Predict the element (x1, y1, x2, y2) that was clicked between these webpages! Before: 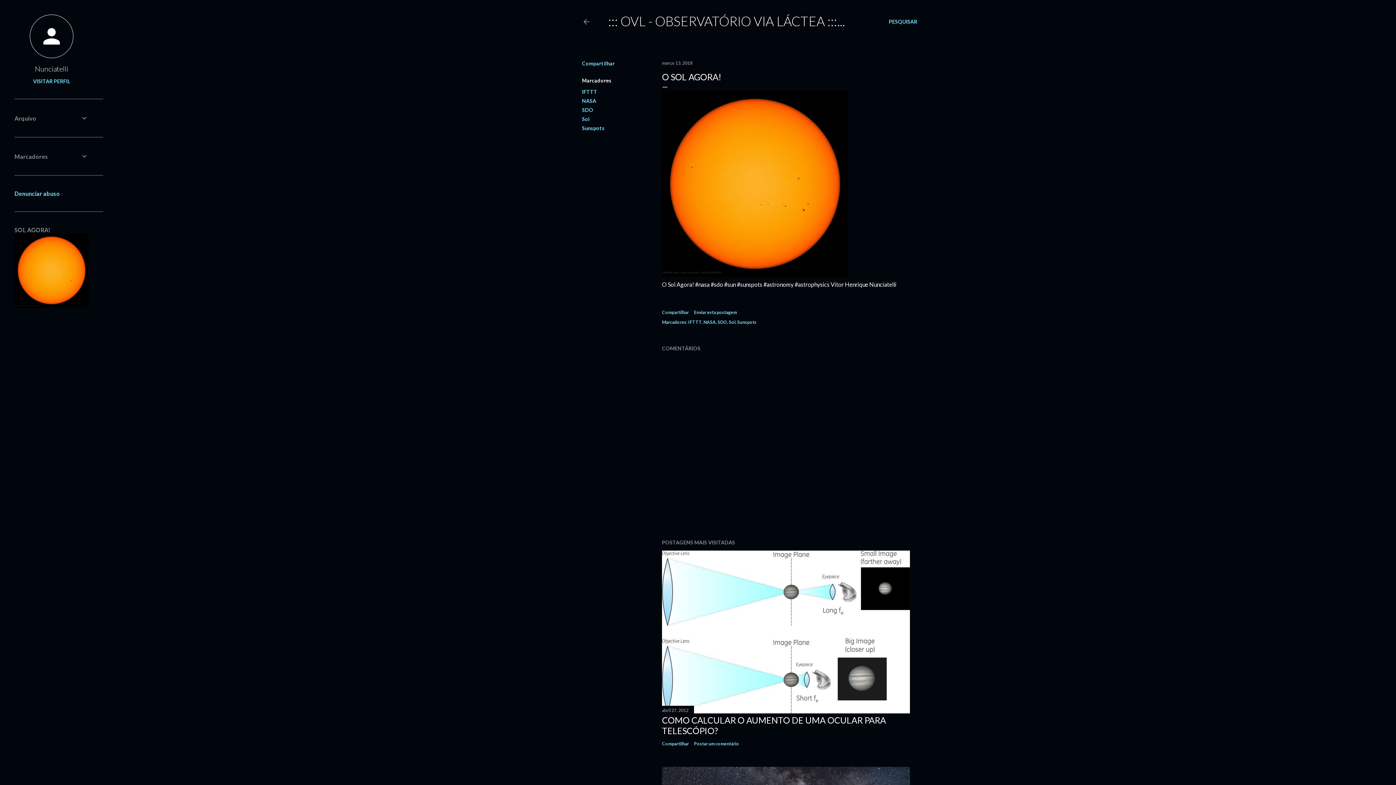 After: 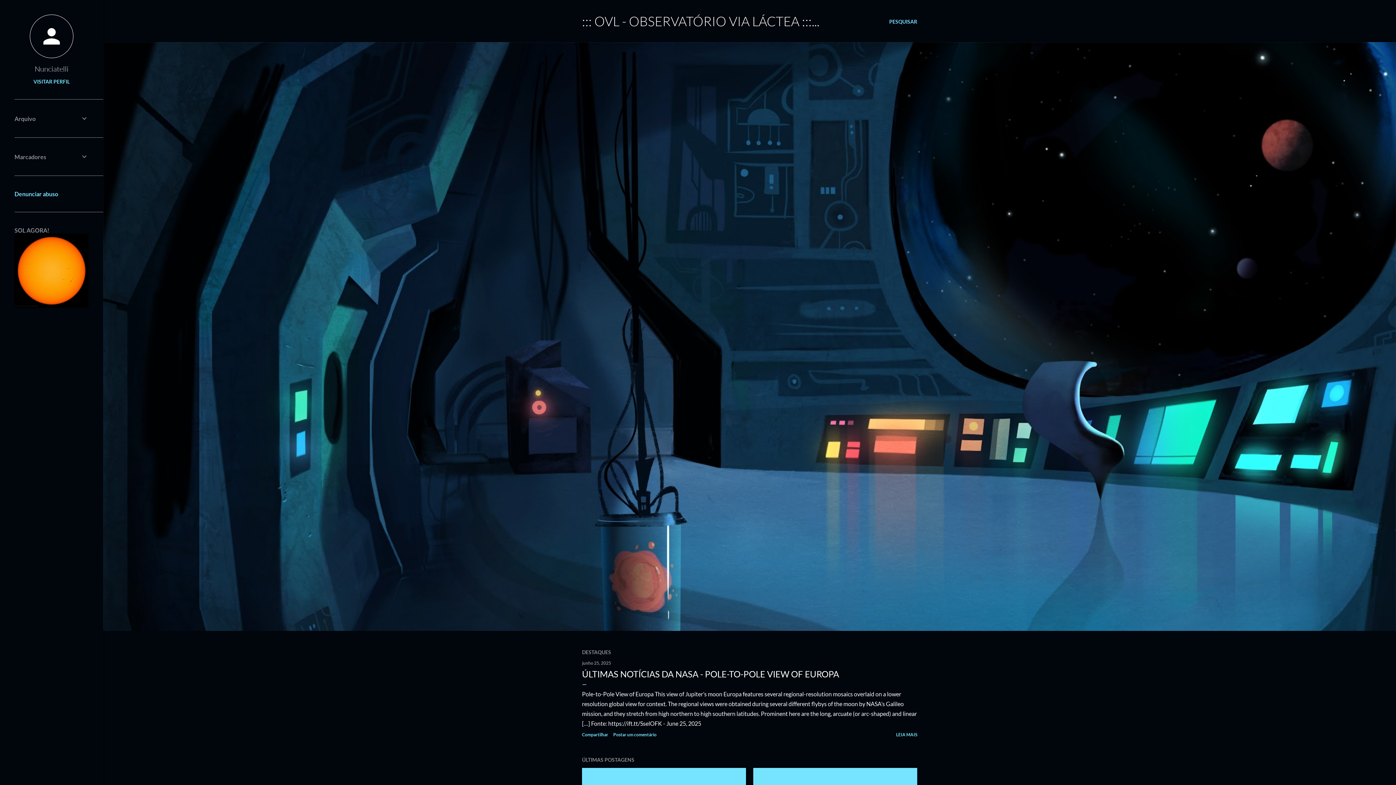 Action: bbox: (582, 18, 590, 27)